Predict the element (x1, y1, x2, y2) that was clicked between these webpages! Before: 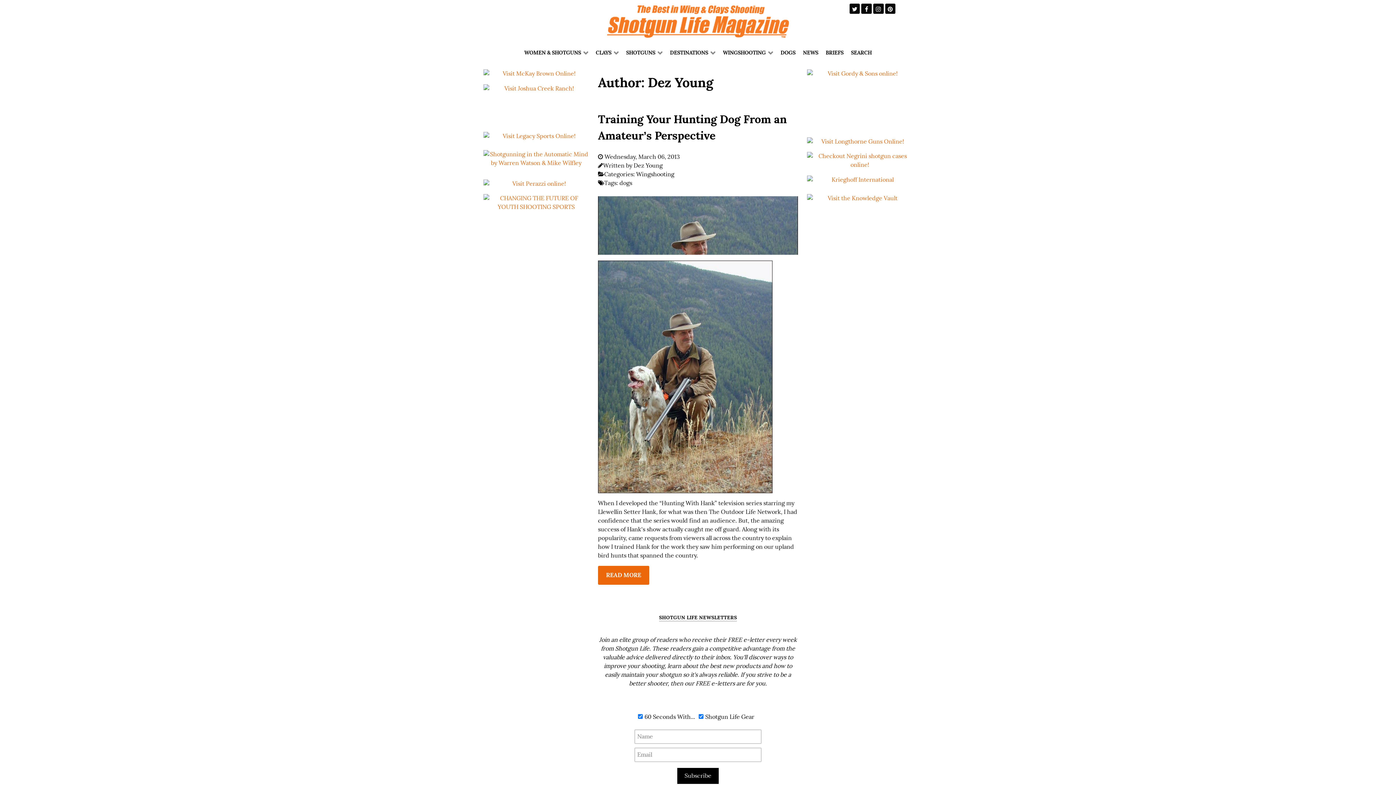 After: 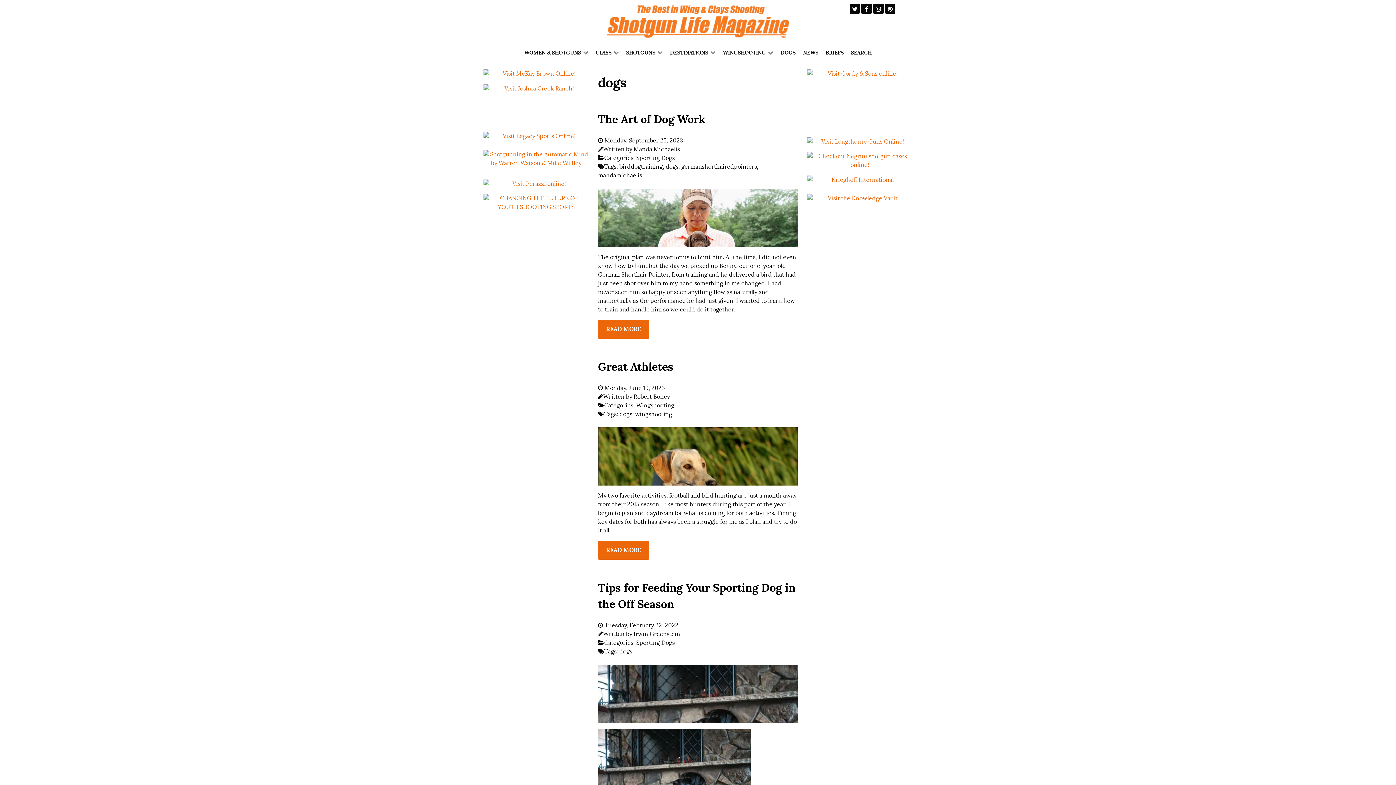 Action: bbox: (619, 179, 632, 186) label: dogs